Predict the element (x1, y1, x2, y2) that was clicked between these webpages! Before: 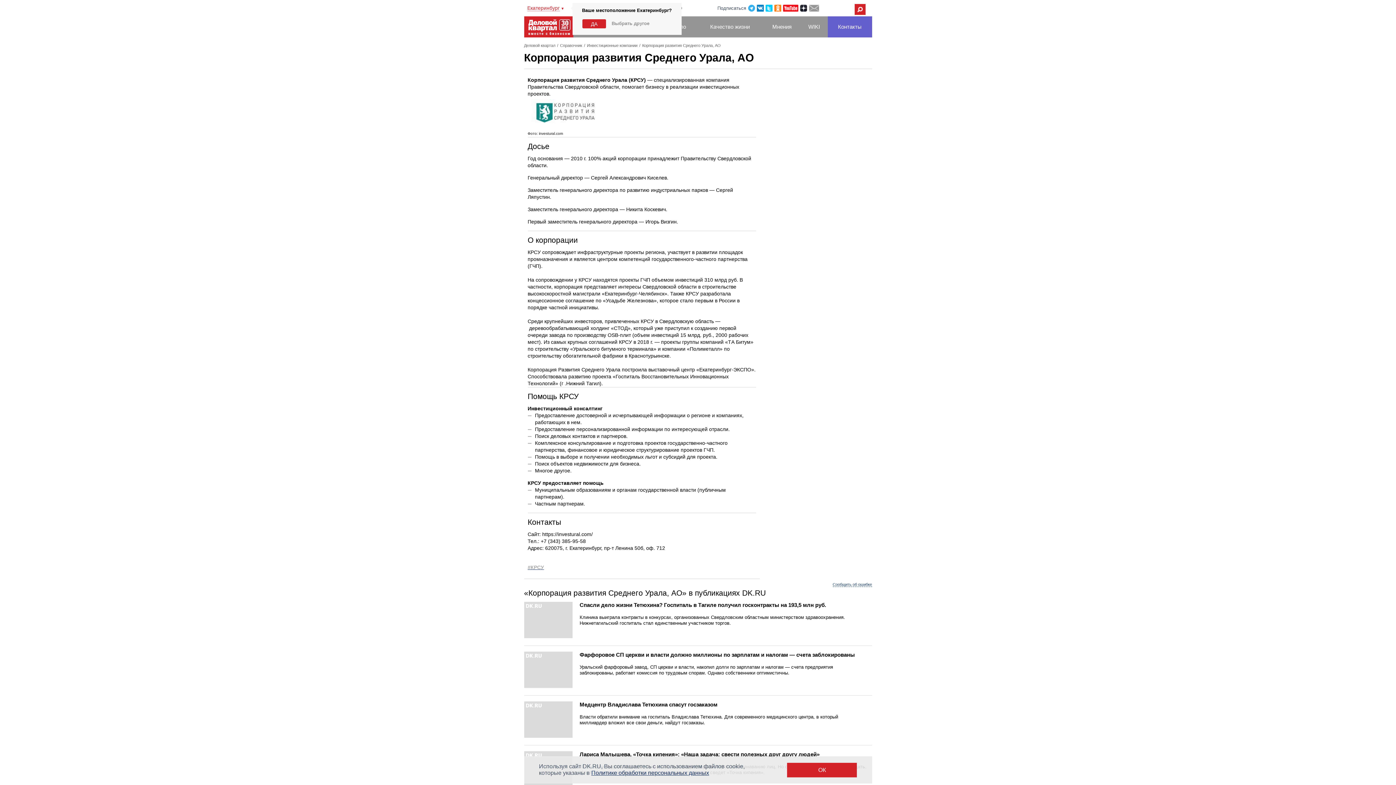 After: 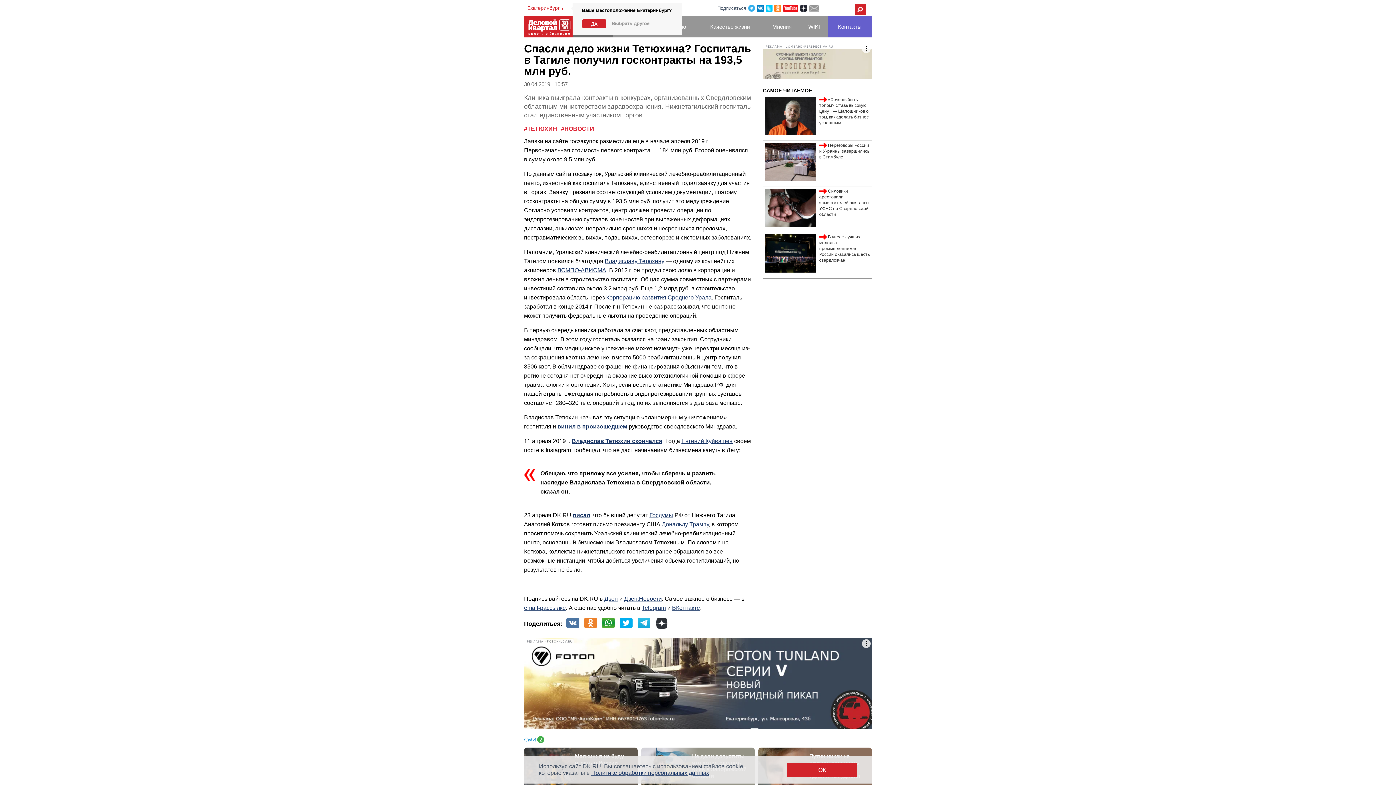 Action: bbox: (524, 633, 572, 639)